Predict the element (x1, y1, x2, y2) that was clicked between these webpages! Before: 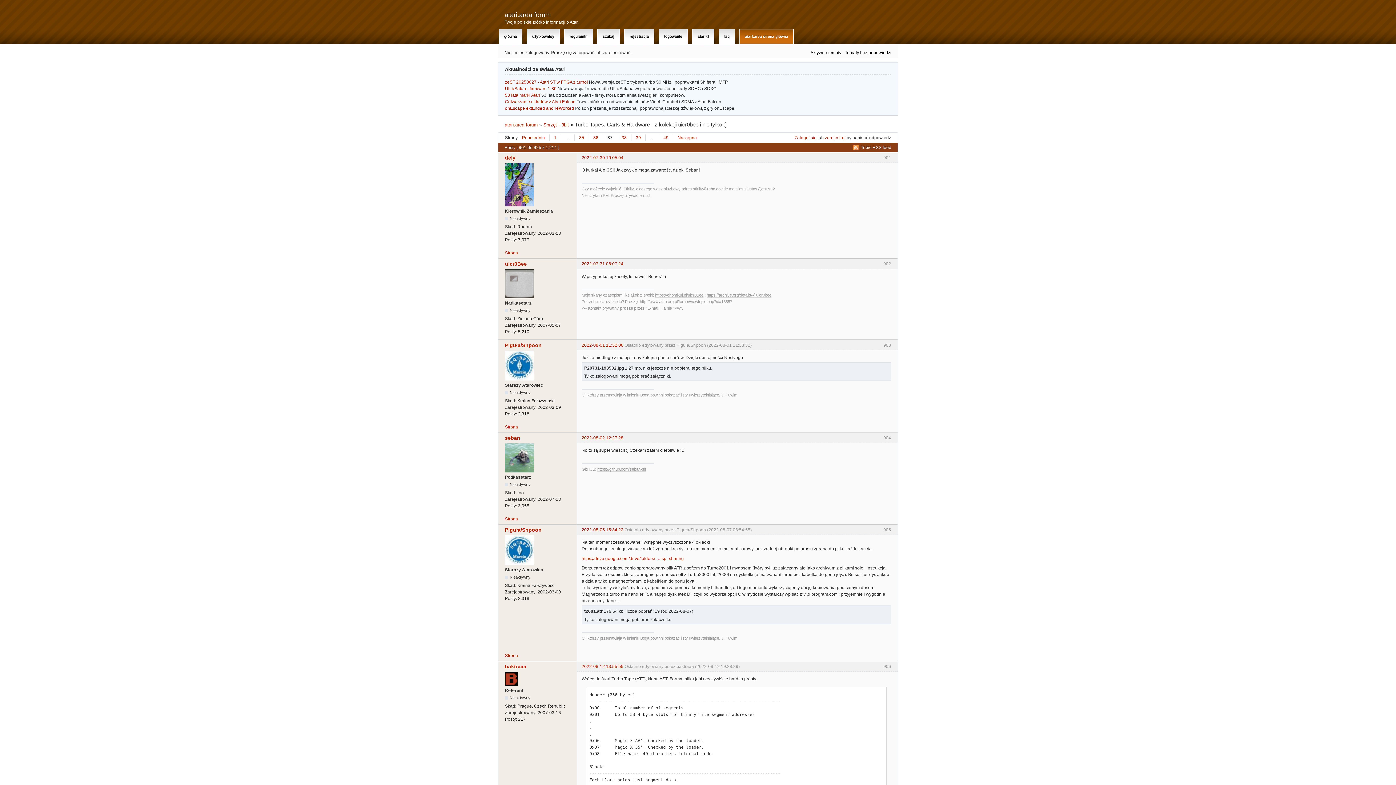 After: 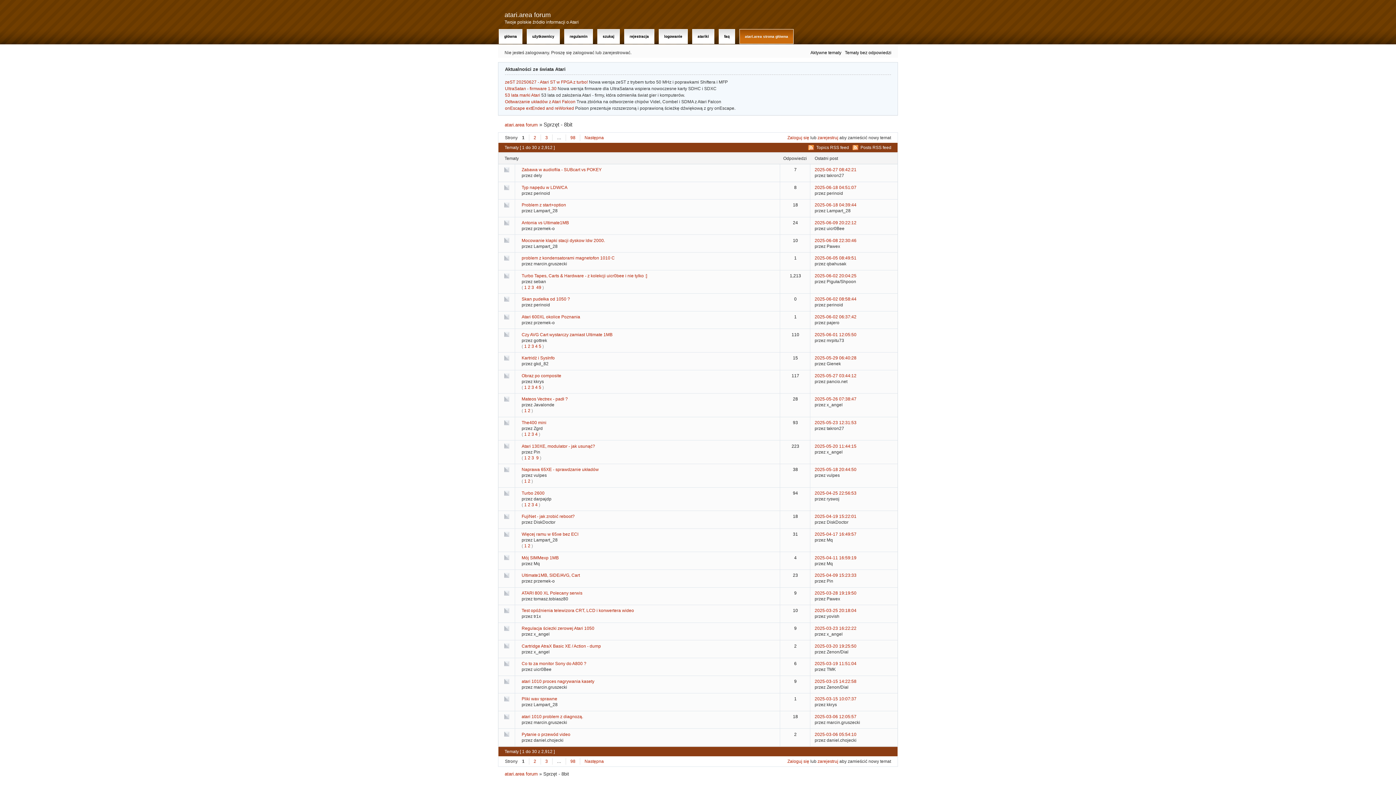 Action: label: Sprzęt - 8bit bbox: (543, 122, 569, 127)